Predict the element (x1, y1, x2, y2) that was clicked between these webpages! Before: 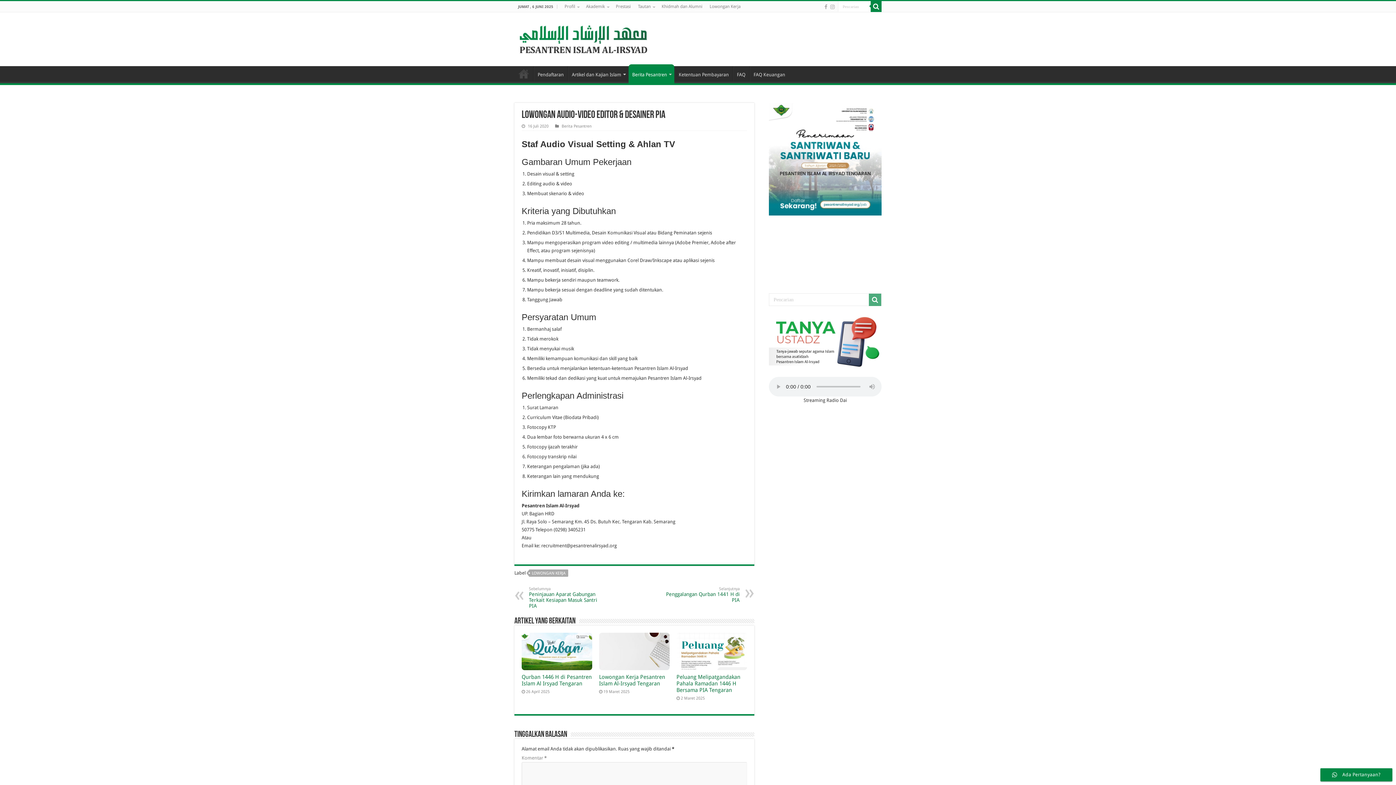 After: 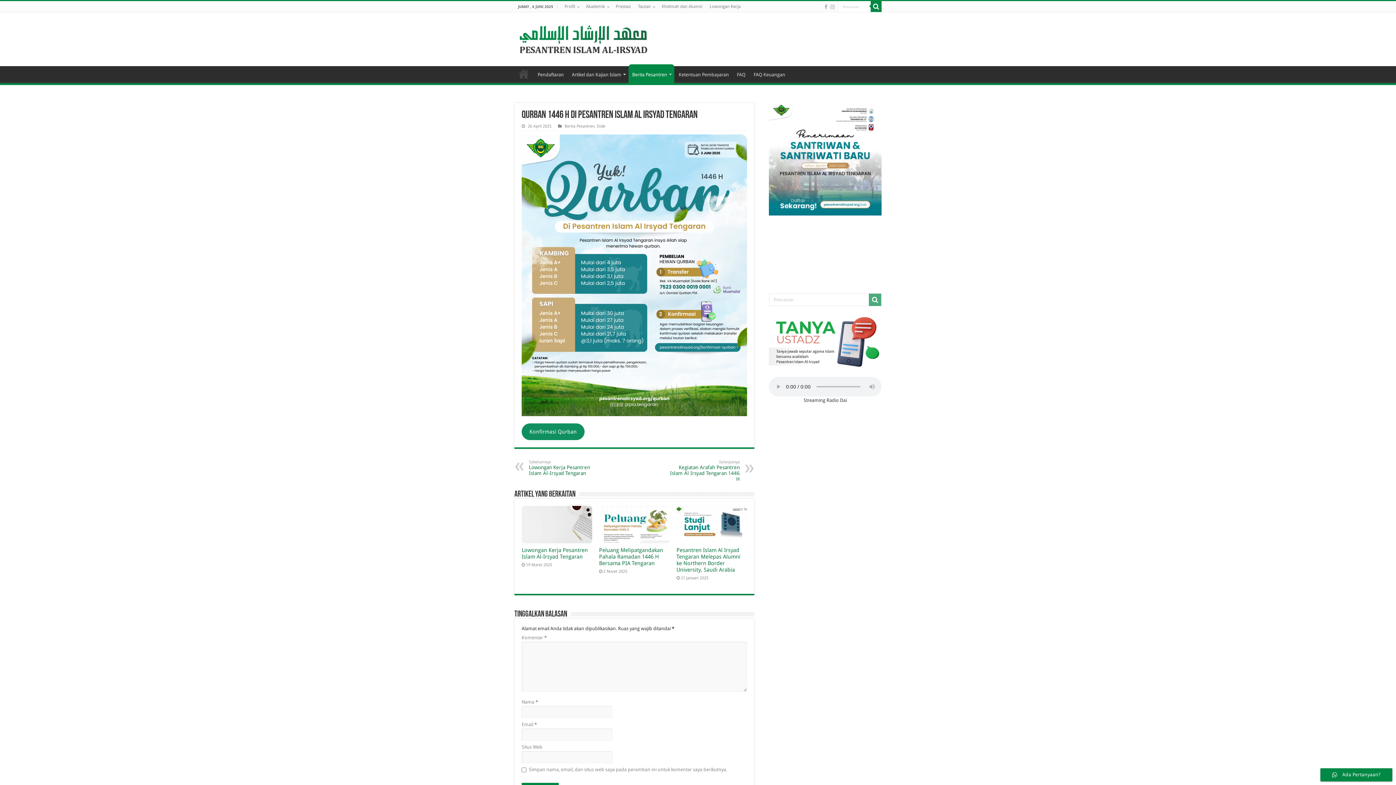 Action: label:   bbox: (521, 633, 592, 670)